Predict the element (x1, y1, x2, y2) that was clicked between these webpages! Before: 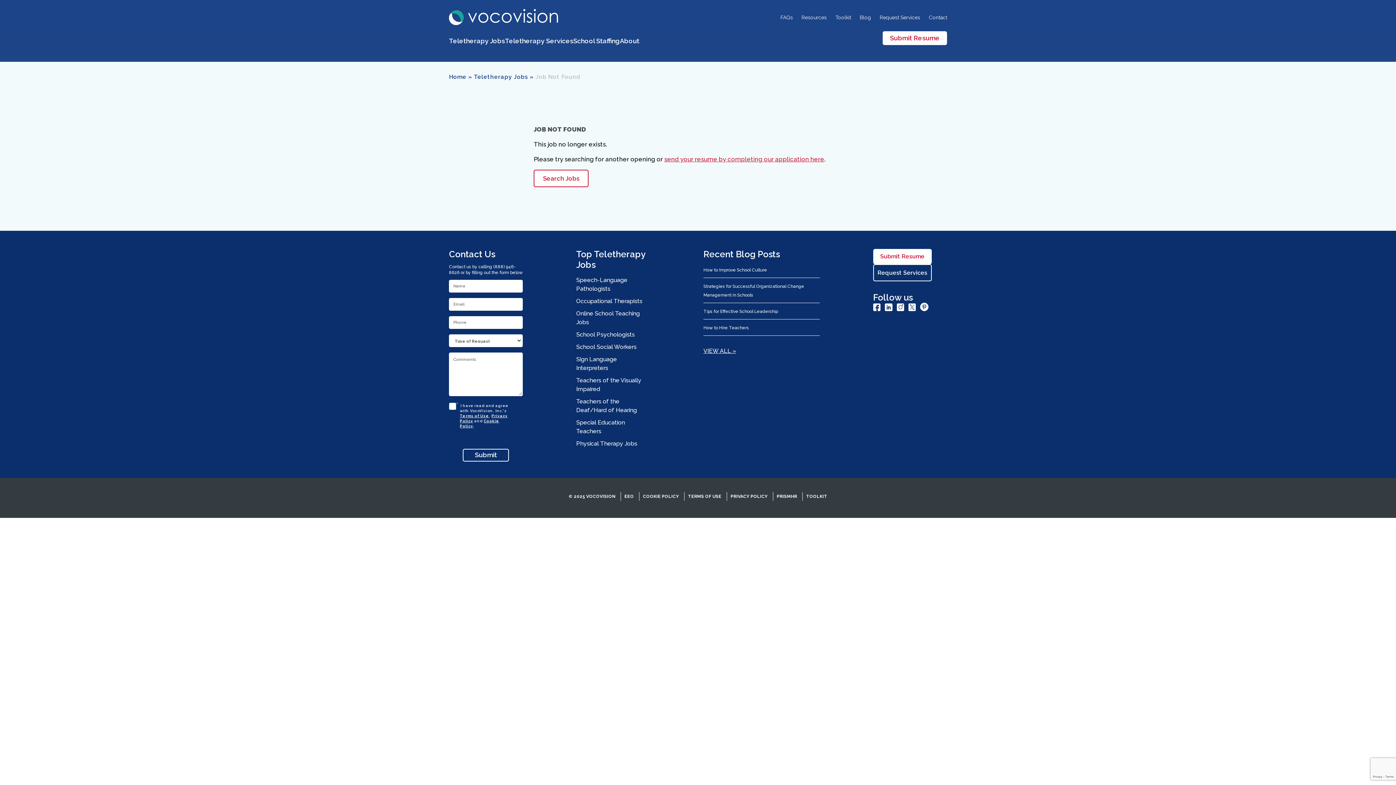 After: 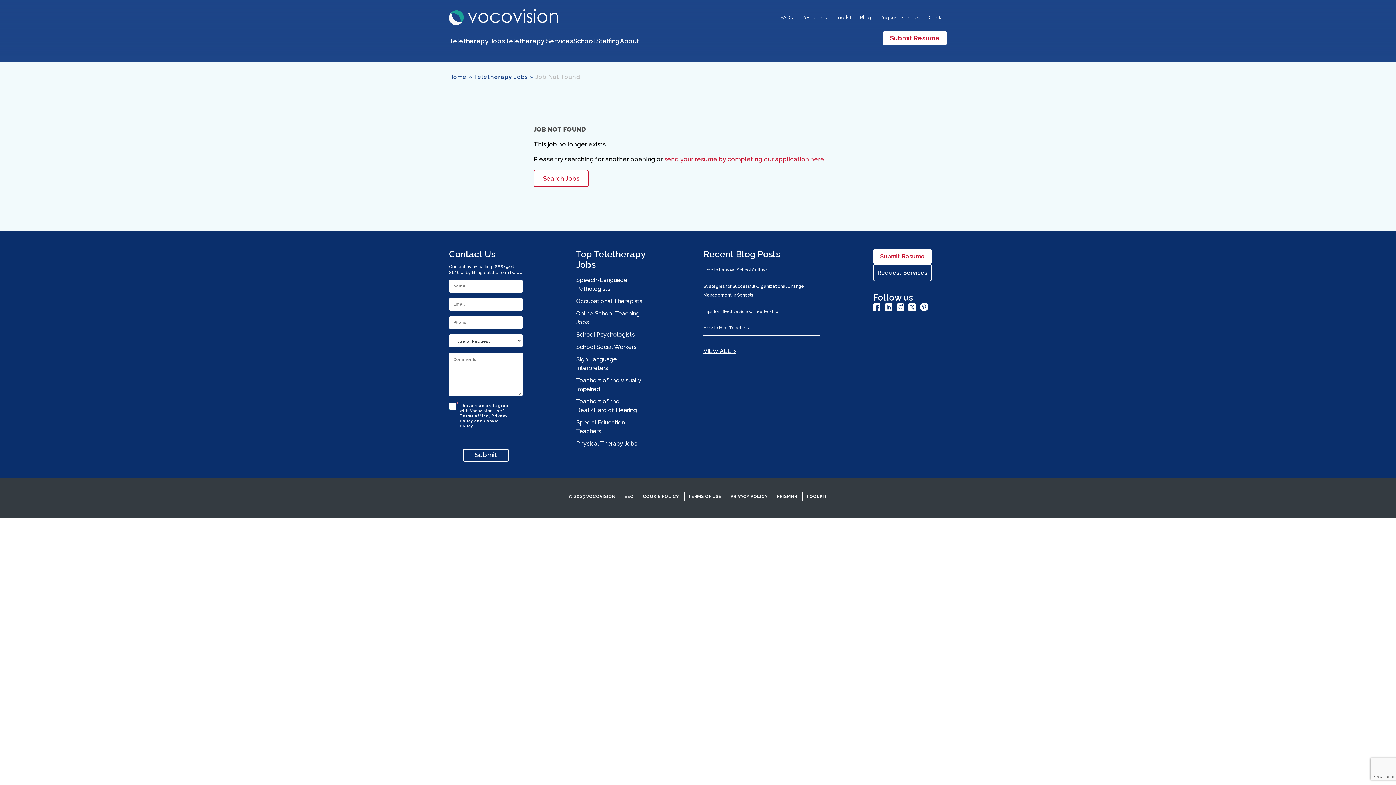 Action: bbox: (920, 302, 928, 313) label: Follow us on Pintrest